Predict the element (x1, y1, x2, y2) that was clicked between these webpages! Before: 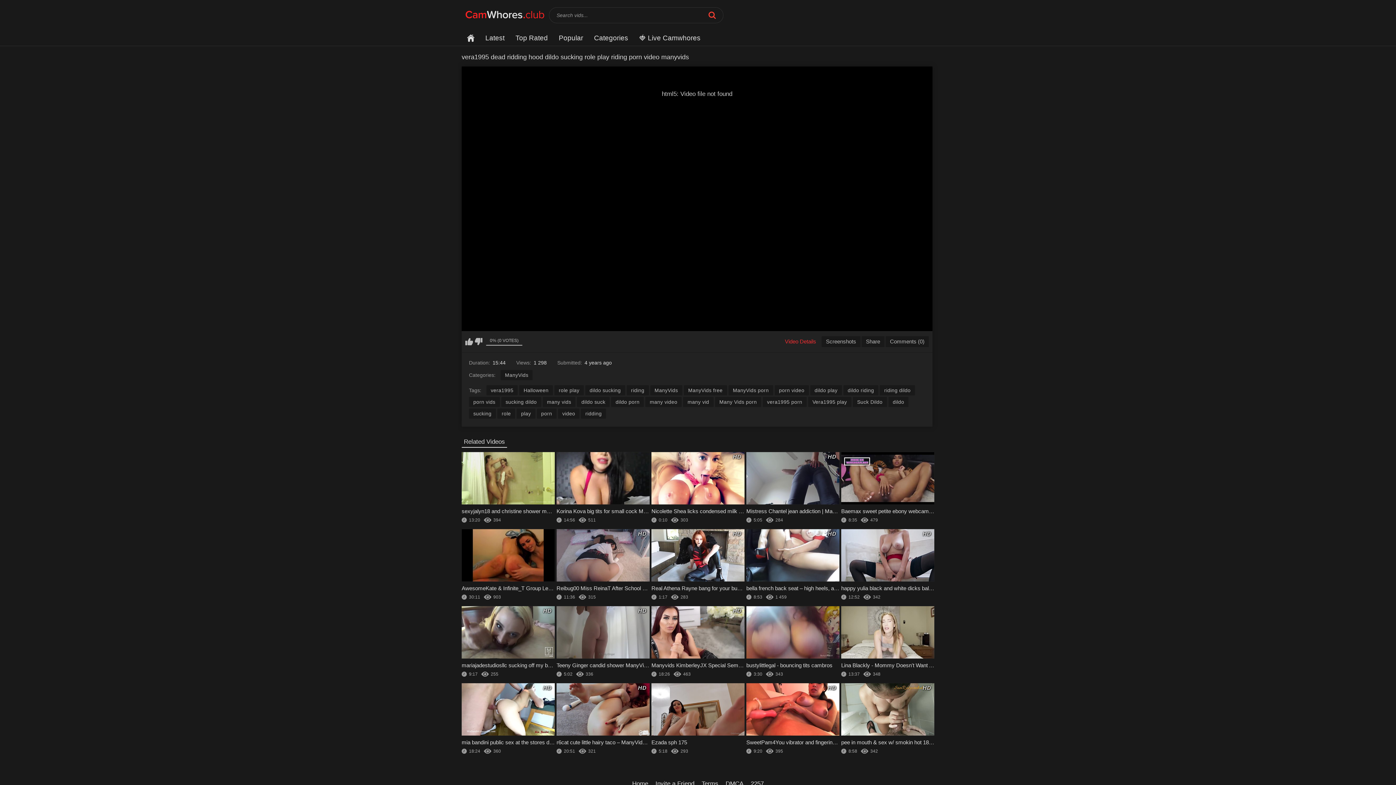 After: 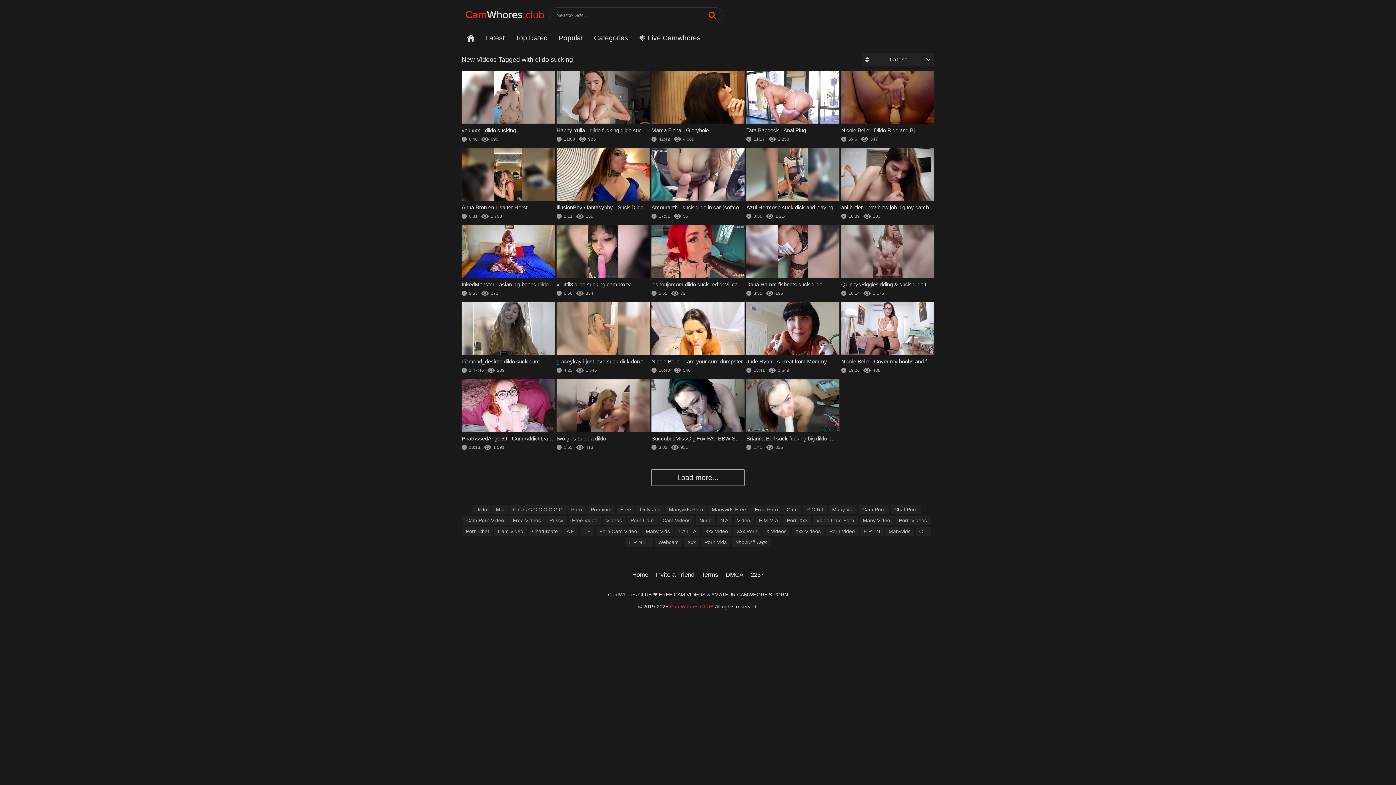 Action: bbox: (585, 385, 625, 395) label: dildo sucking